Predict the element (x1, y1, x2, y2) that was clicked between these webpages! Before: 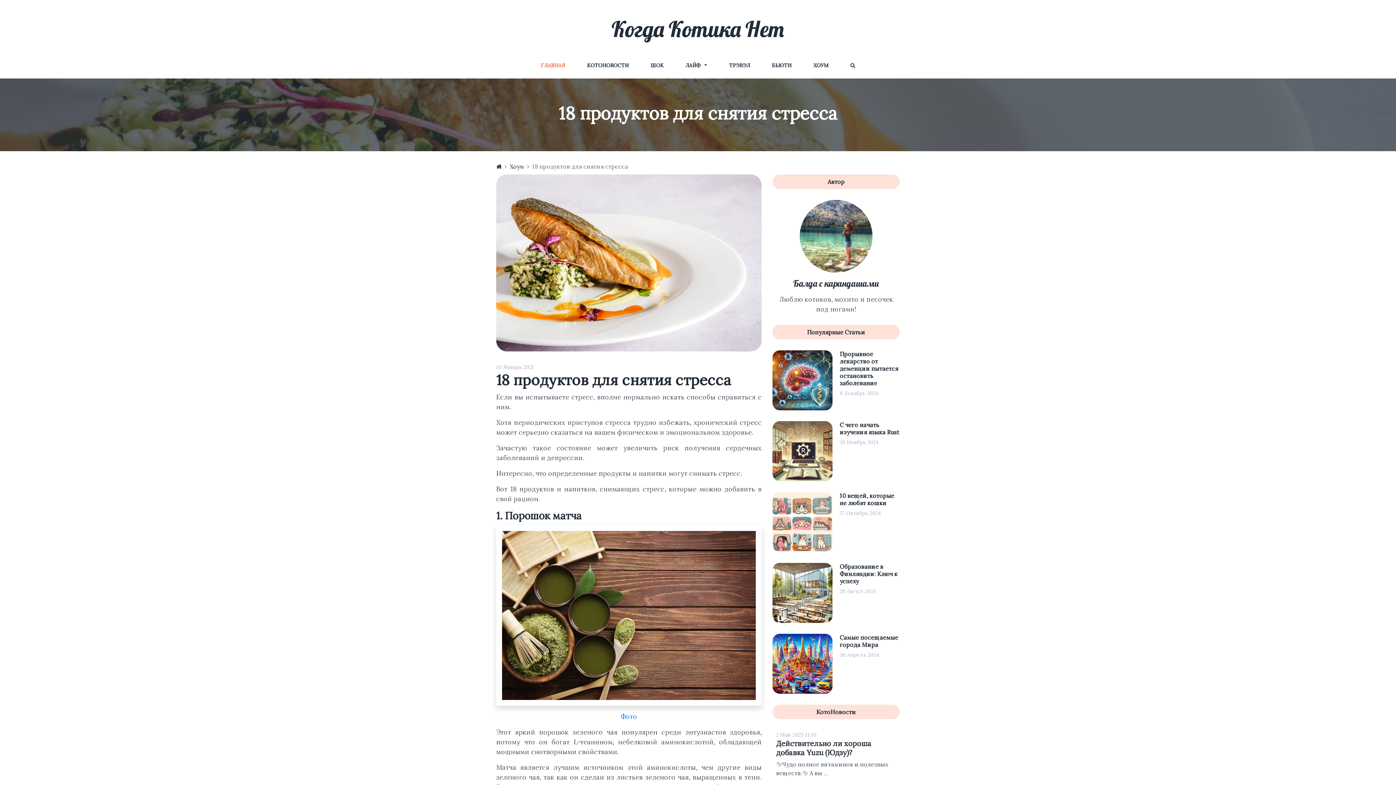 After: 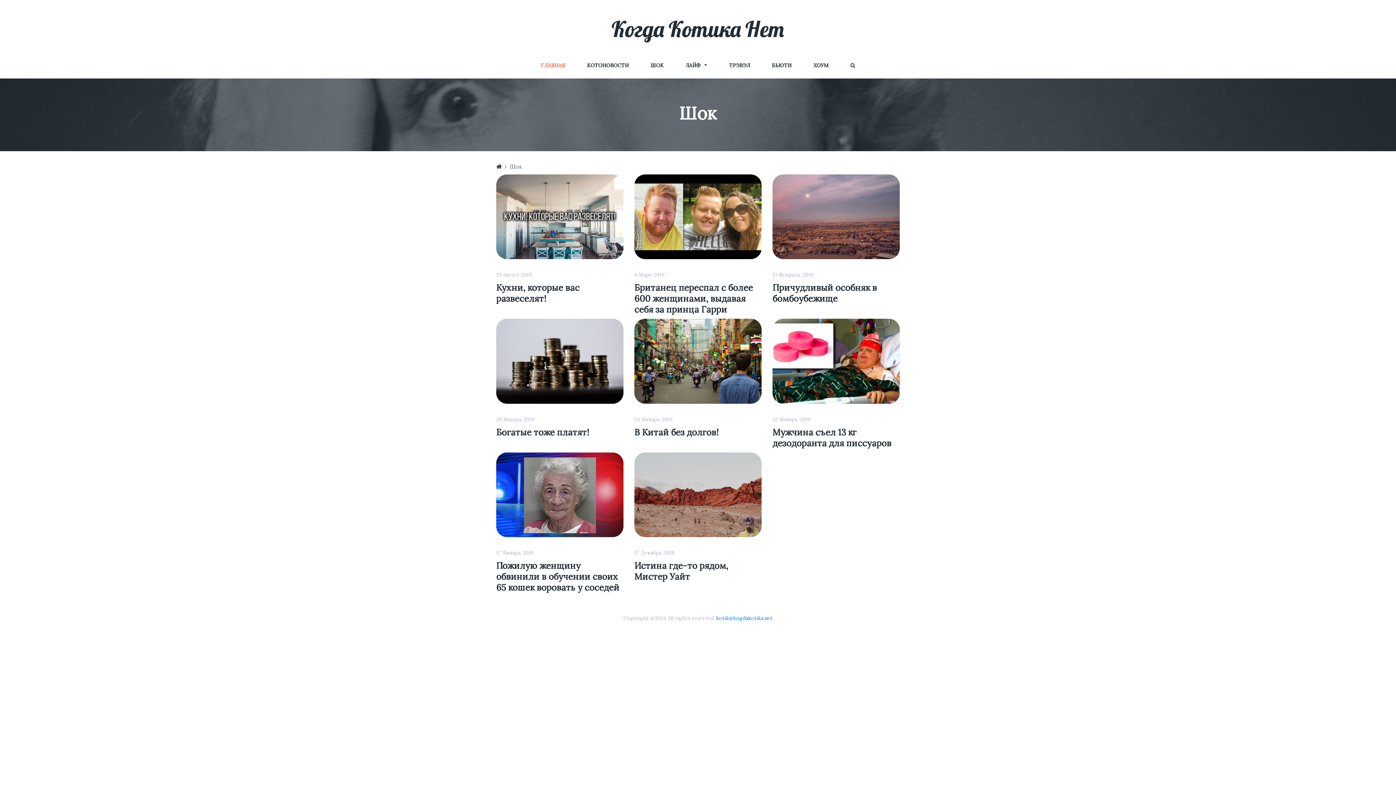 Action: bbox: (639, 52, 674, 78) label: ШОК